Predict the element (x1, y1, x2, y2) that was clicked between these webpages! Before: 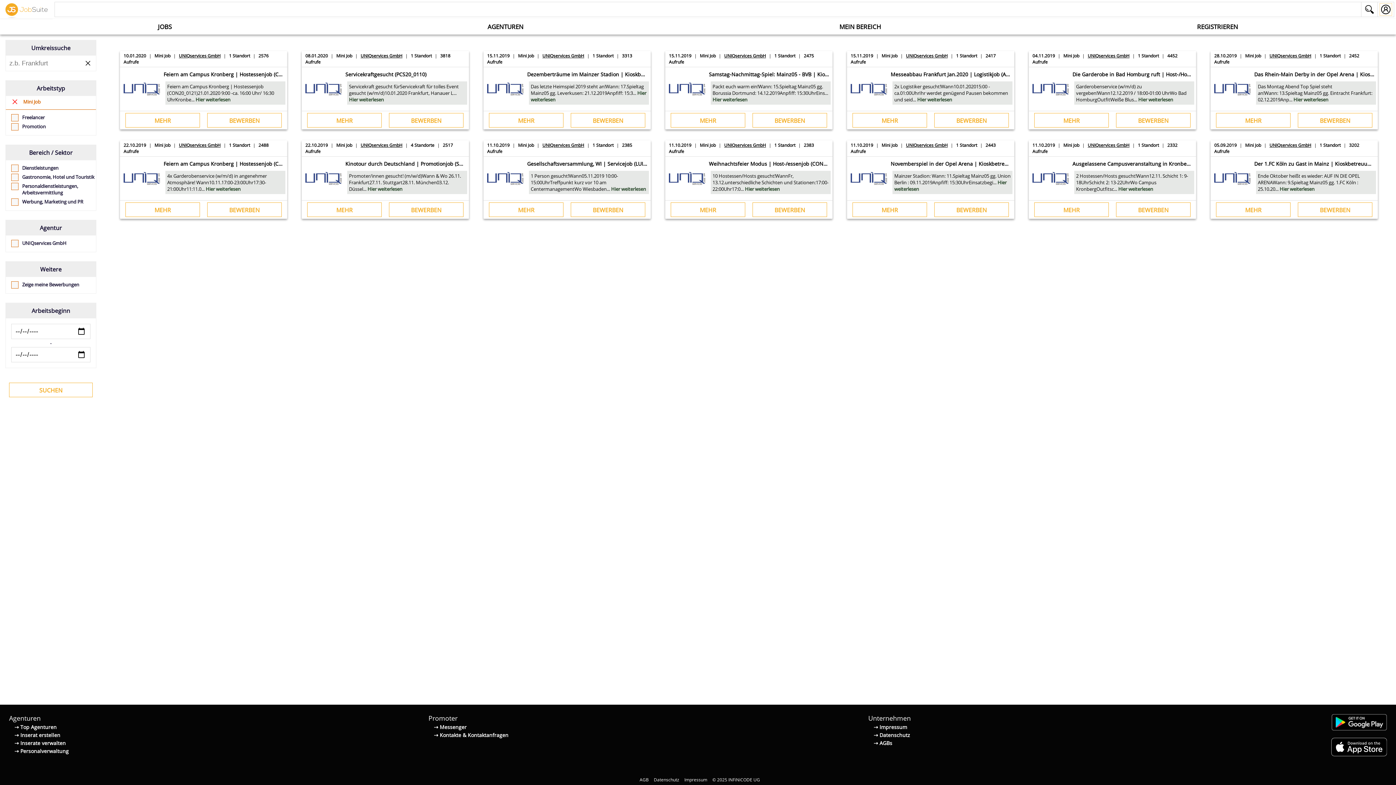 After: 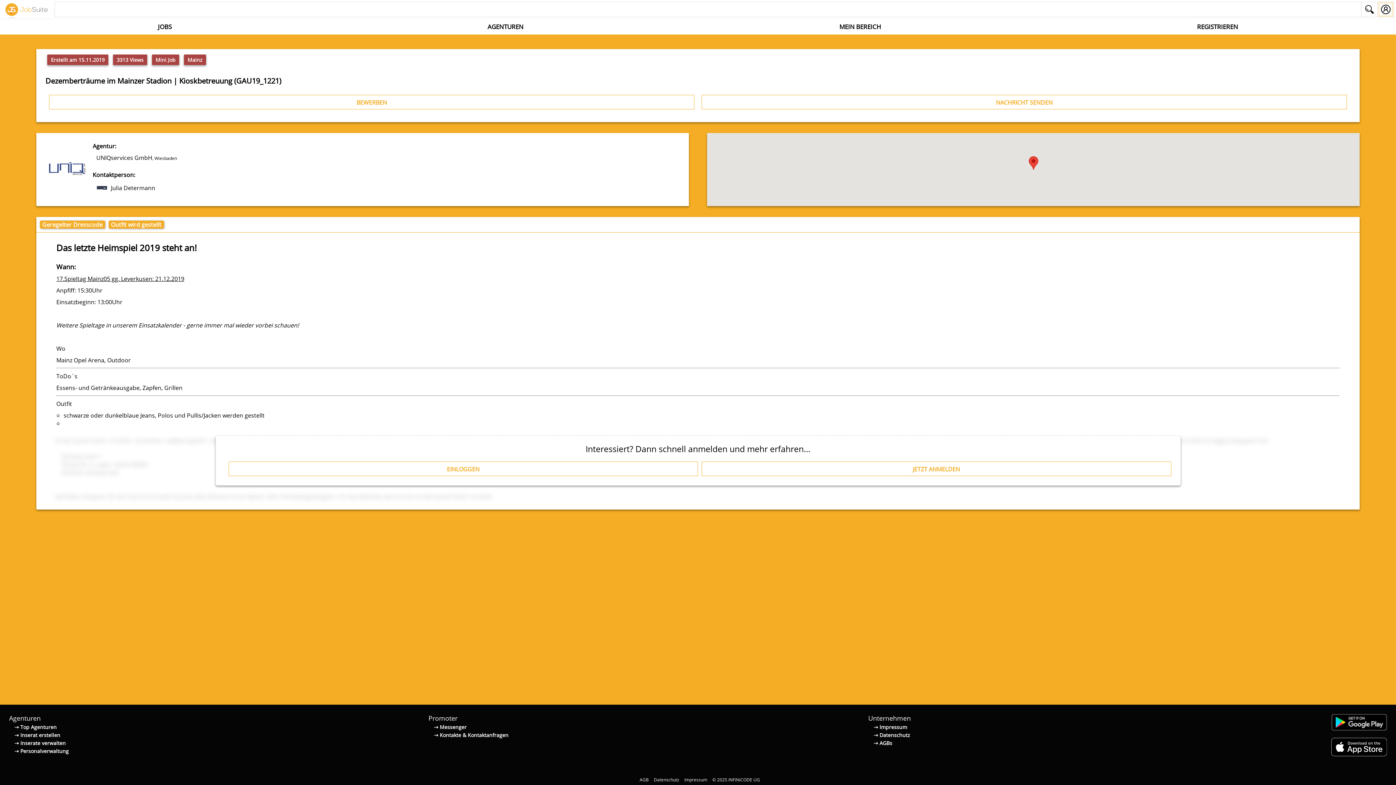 Action: label: MEHR bbox: (489, 113, 563, 127)